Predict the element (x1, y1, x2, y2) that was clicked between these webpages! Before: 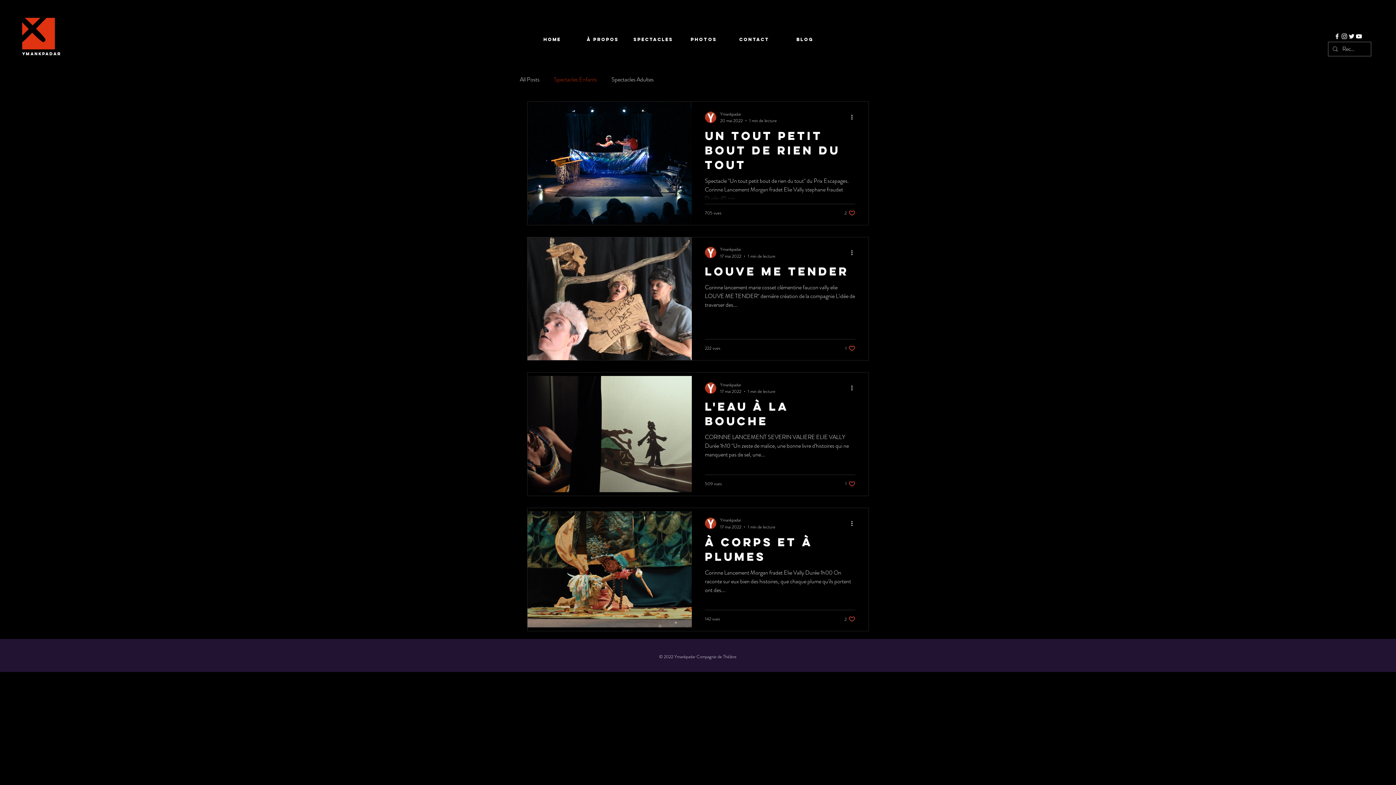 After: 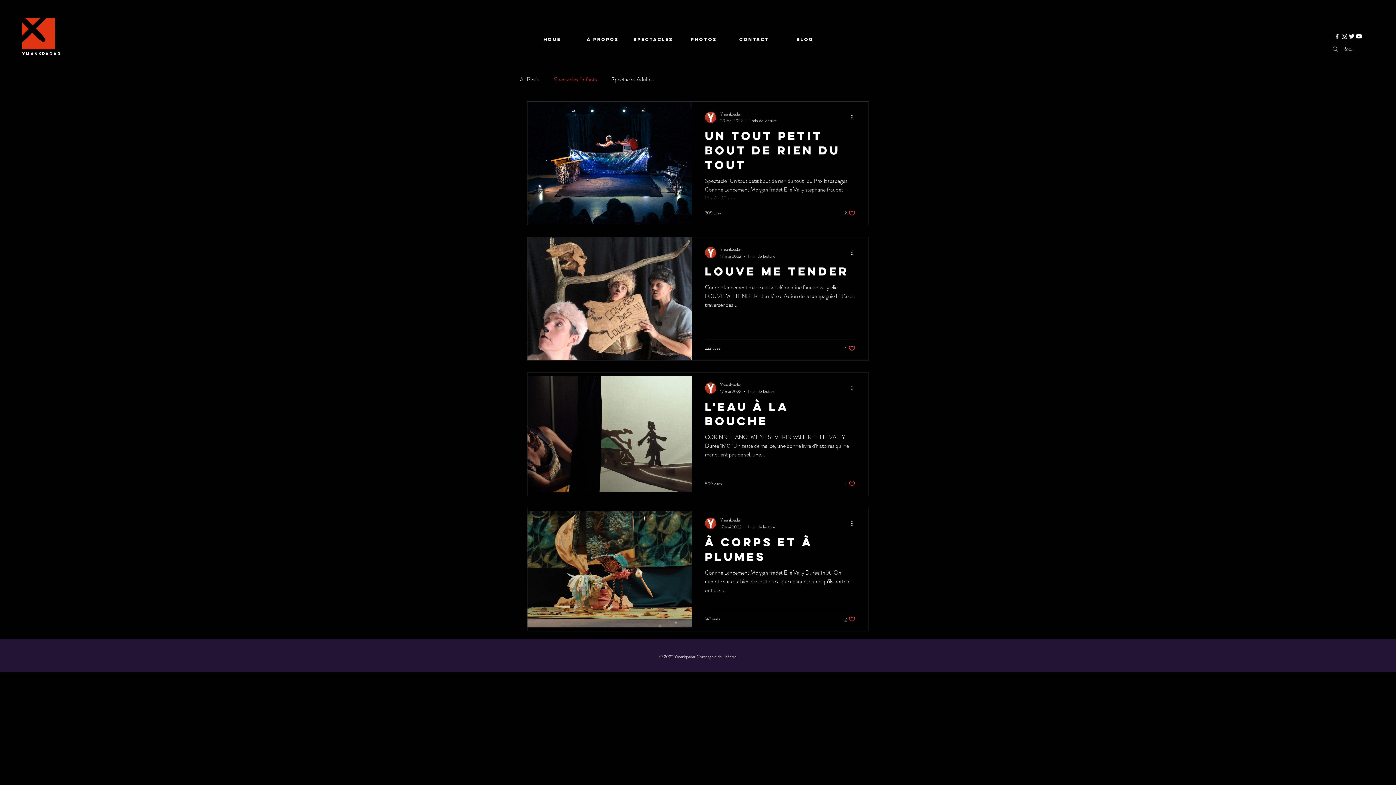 Action: label: Like post bbox: (844, 616, 855, 622)